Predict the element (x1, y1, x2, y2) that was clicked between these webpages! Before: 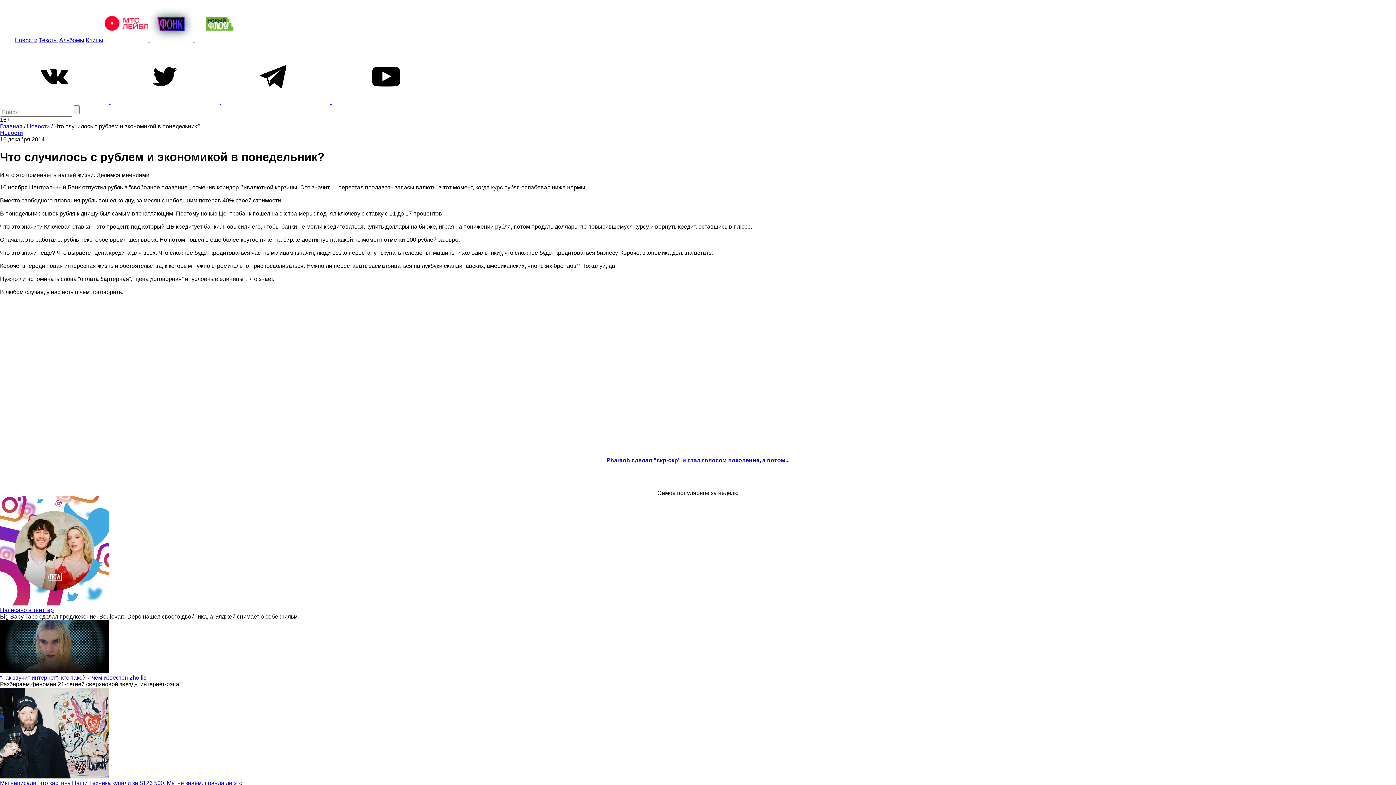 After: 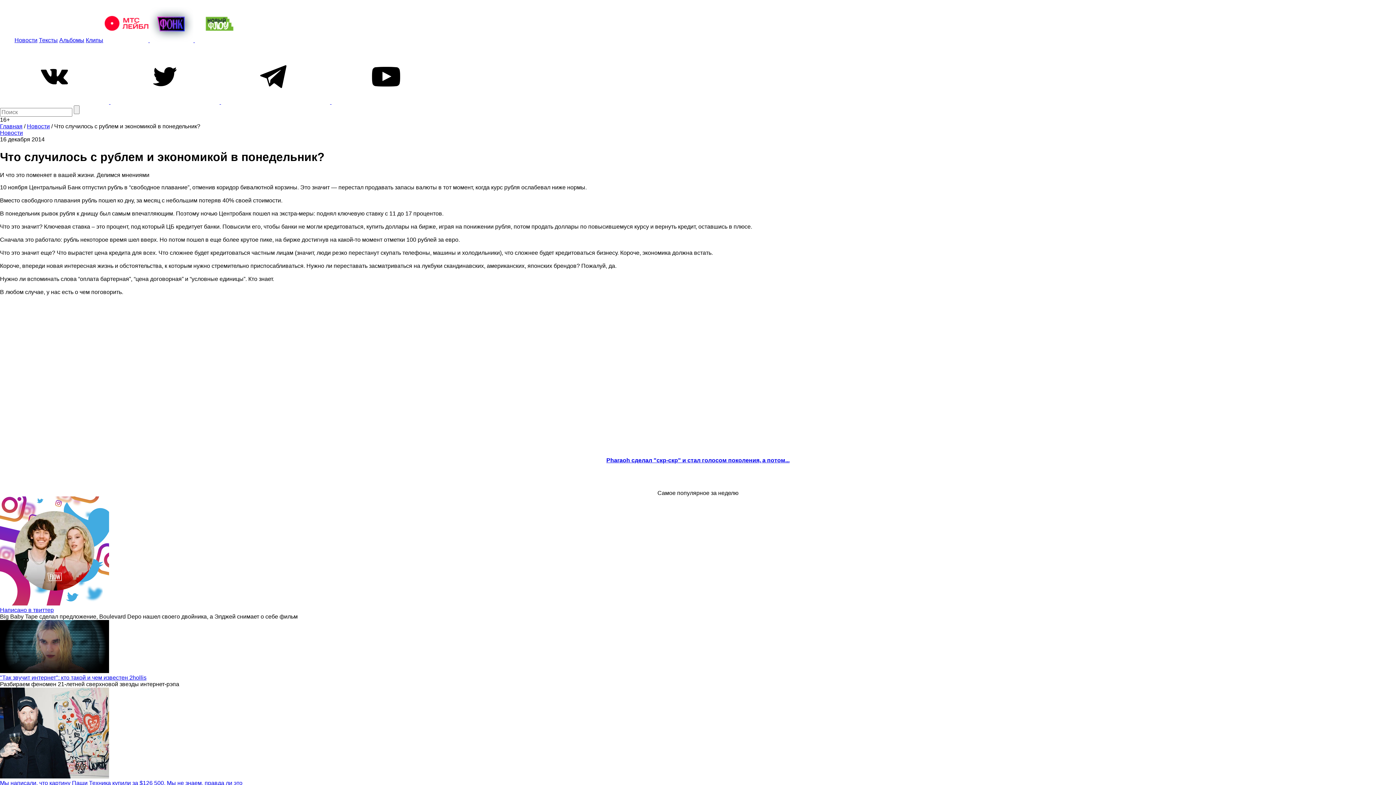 Action: label:   bbox: (221, 98, 331, 105)